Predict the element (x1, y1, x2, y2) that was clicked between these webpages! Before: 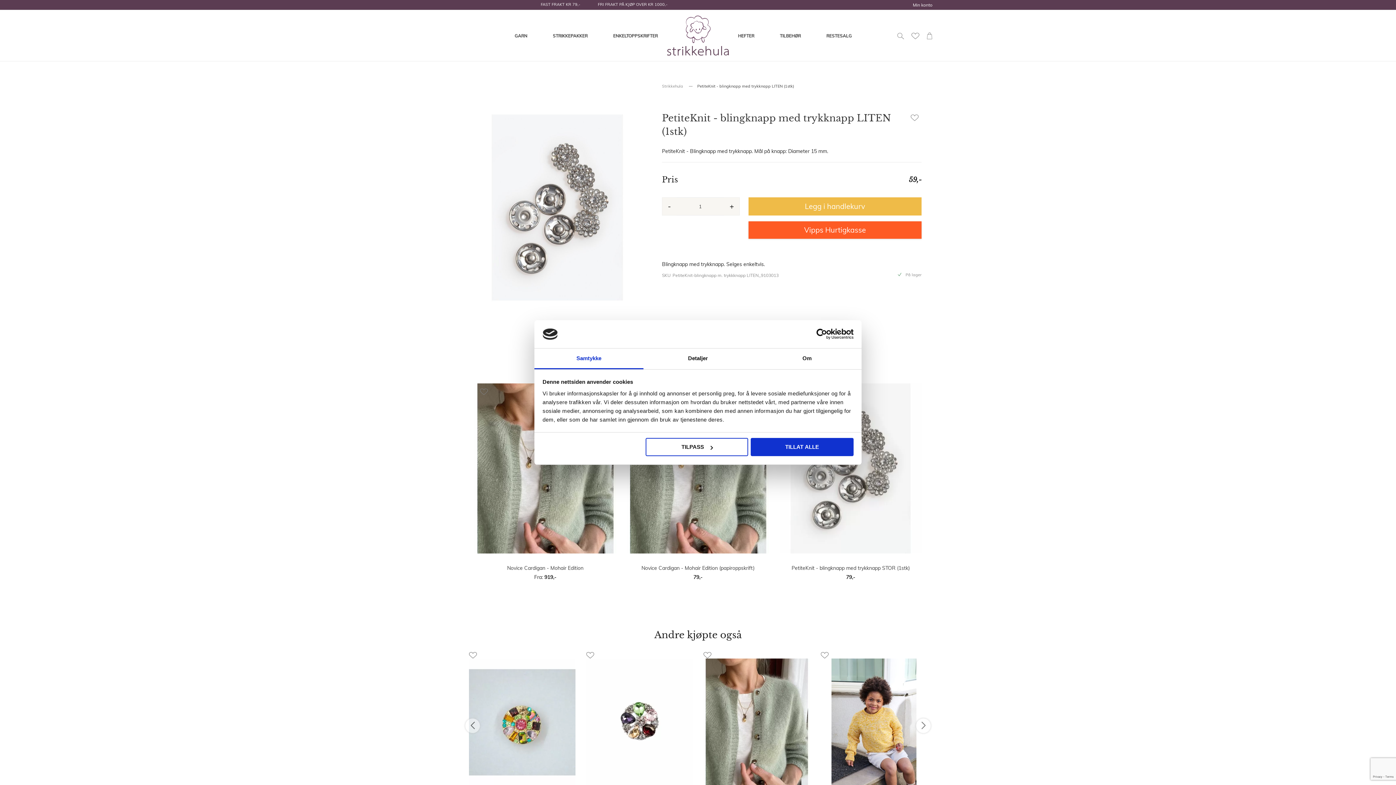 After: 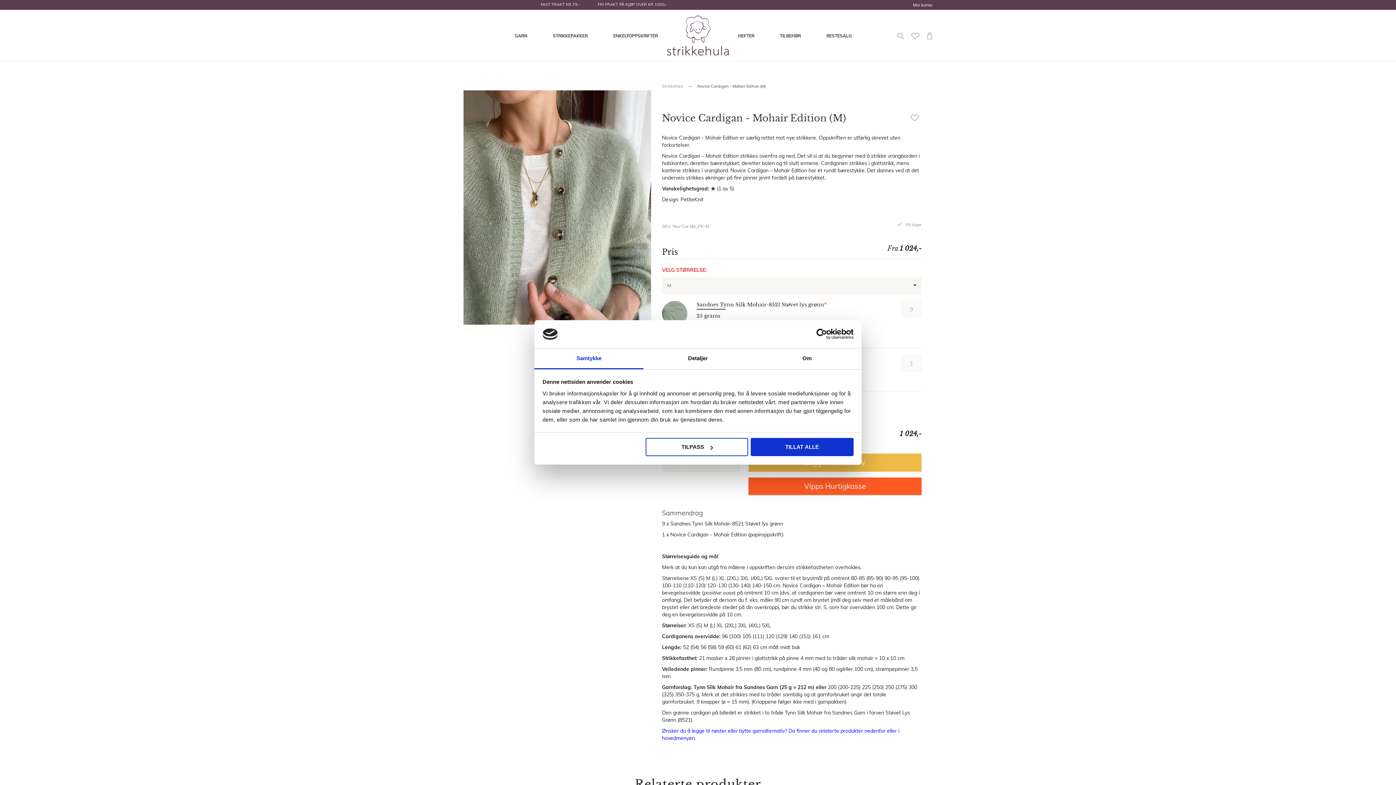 Action: bbox: (703, 781, 810, 787)